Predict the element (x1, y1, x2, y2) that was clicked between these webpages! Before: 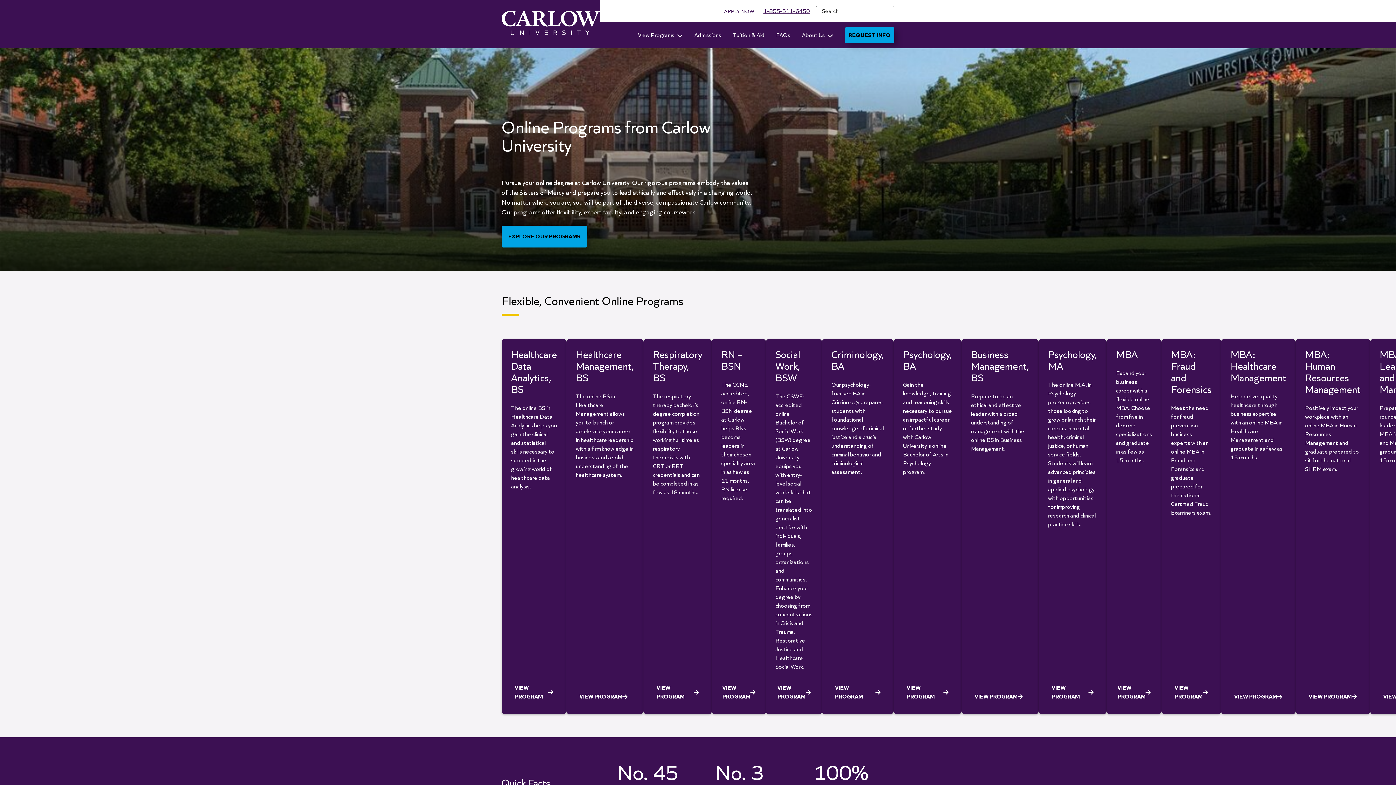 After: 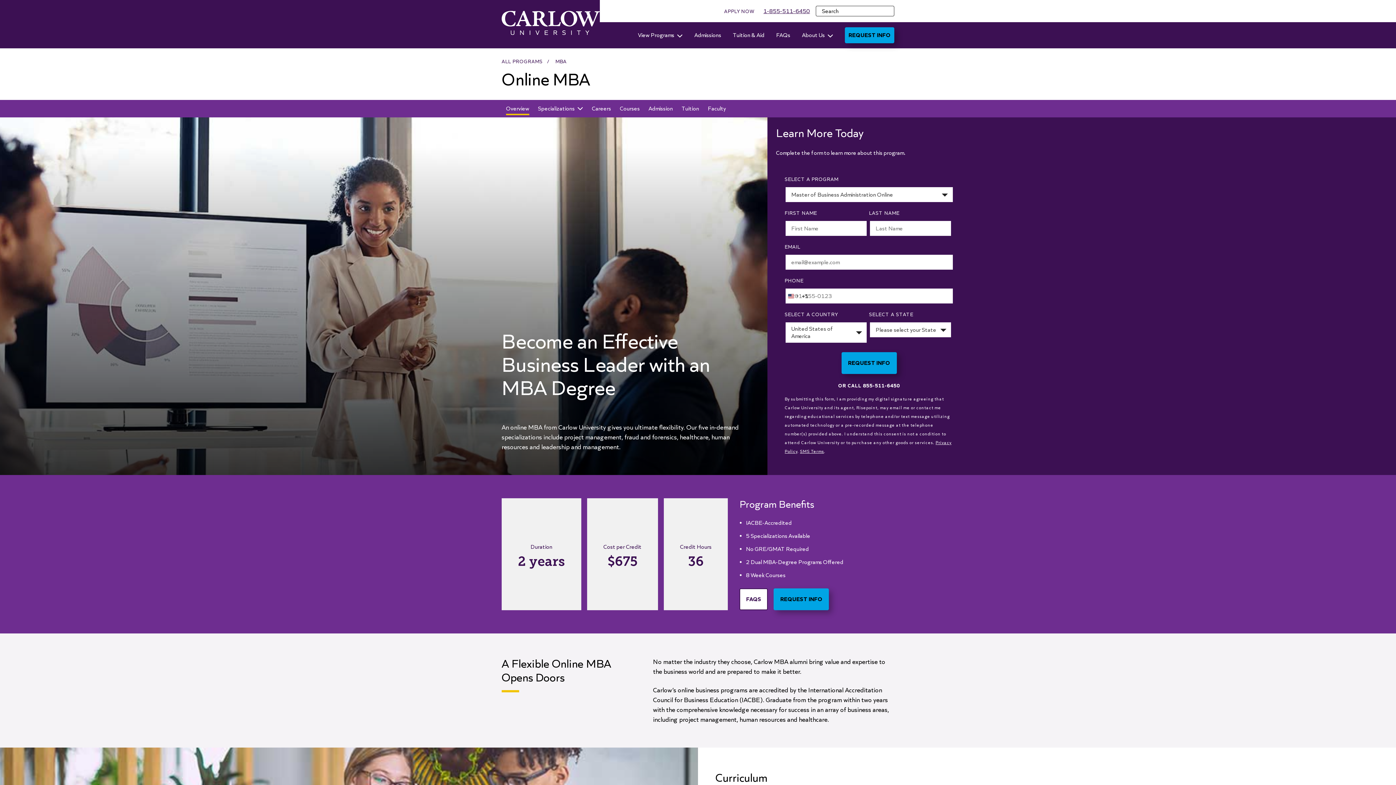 Action: label: VIEW PROGRAM bbox: (1116, 684, 1152, 691)